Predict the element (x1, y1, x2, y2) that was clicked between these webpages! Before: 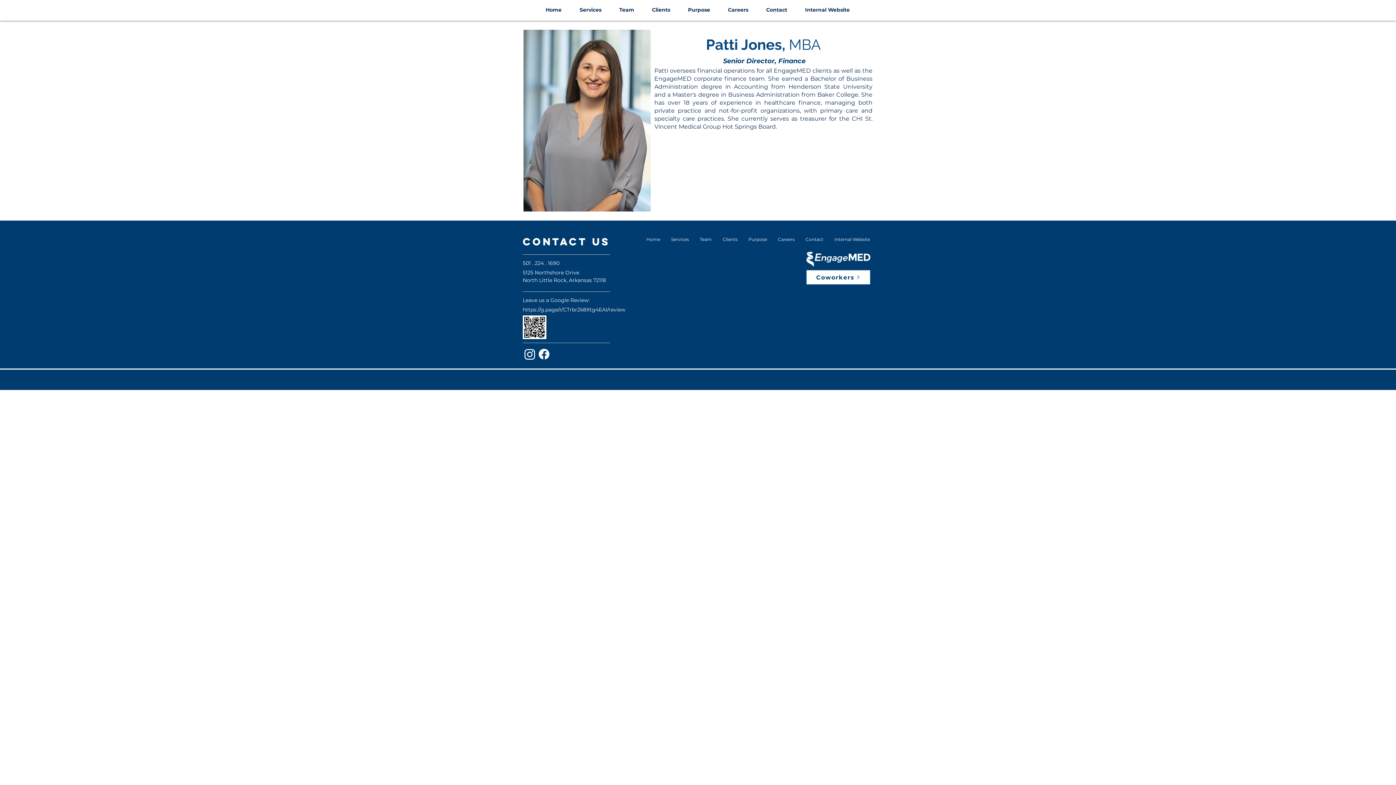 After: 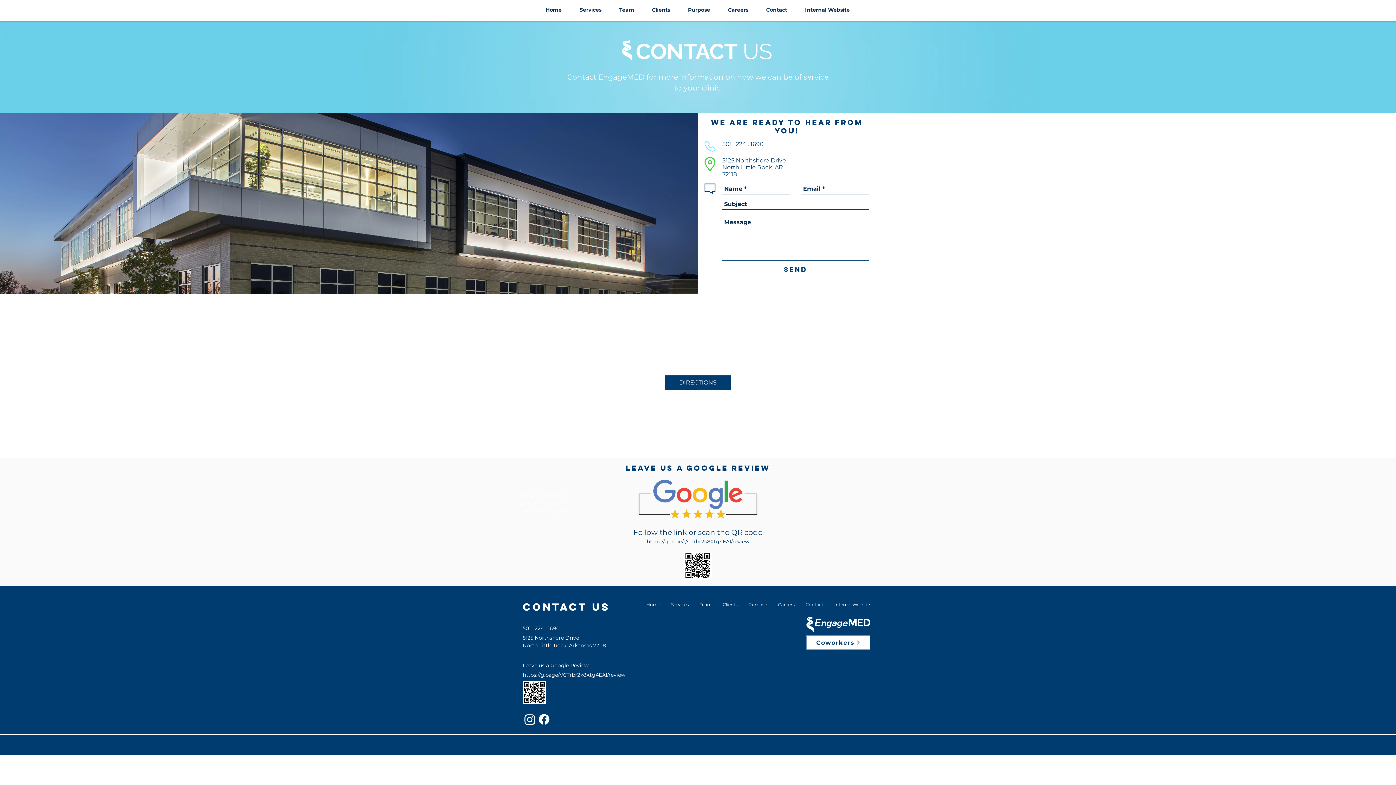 Action: bbox: (522, 236, 610, 247) label: CONTACT US